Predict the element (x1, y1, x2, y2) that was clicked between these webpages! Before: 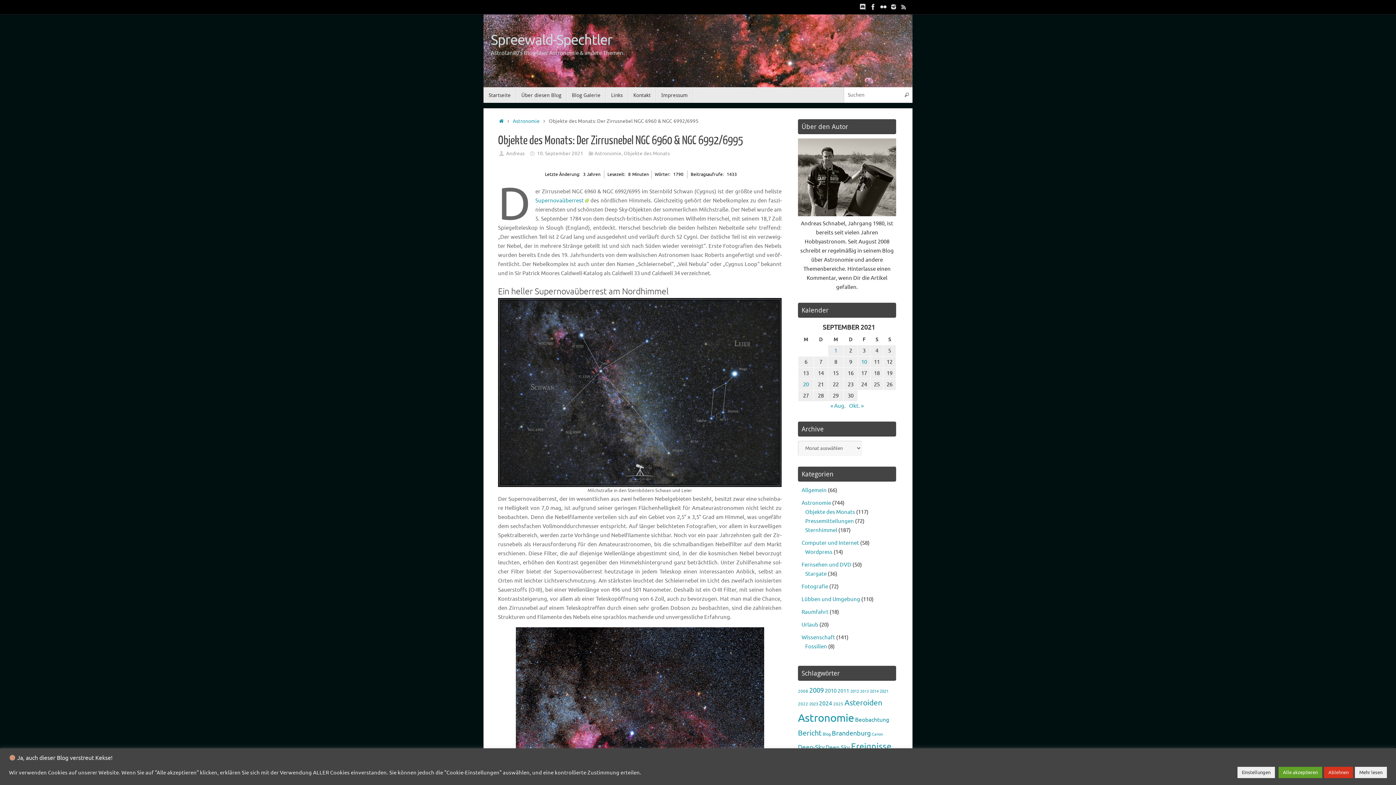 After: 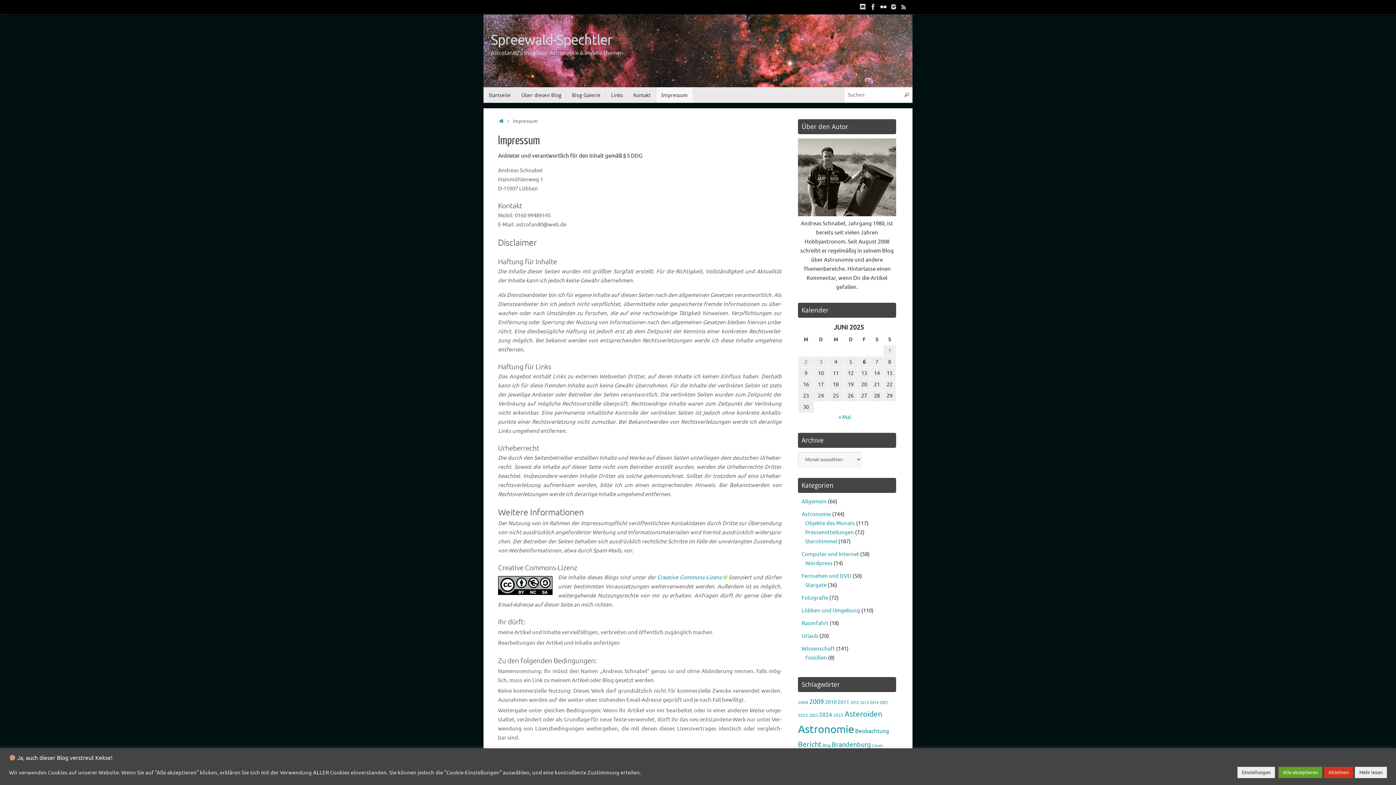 Action: bbox: (656, 87, 693, 103) label: Impressum